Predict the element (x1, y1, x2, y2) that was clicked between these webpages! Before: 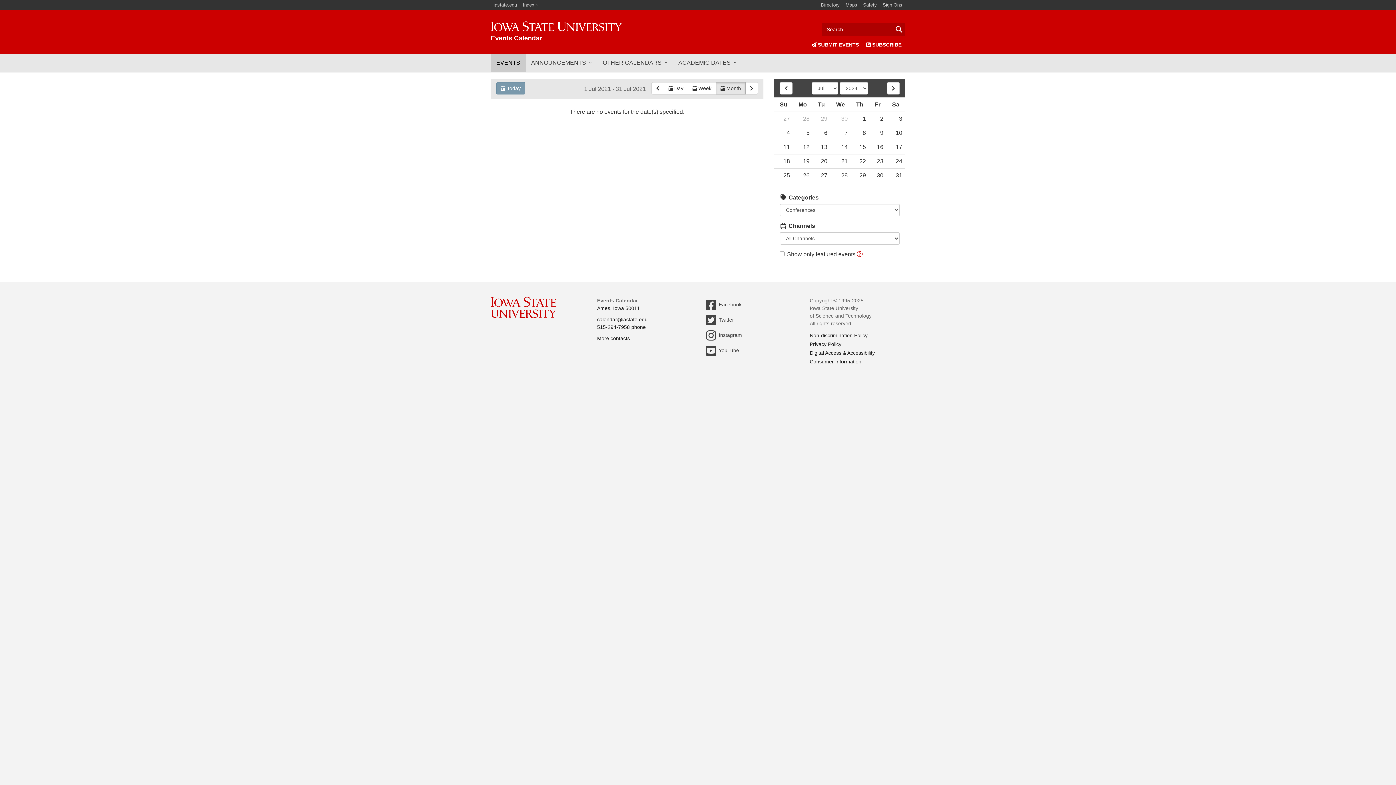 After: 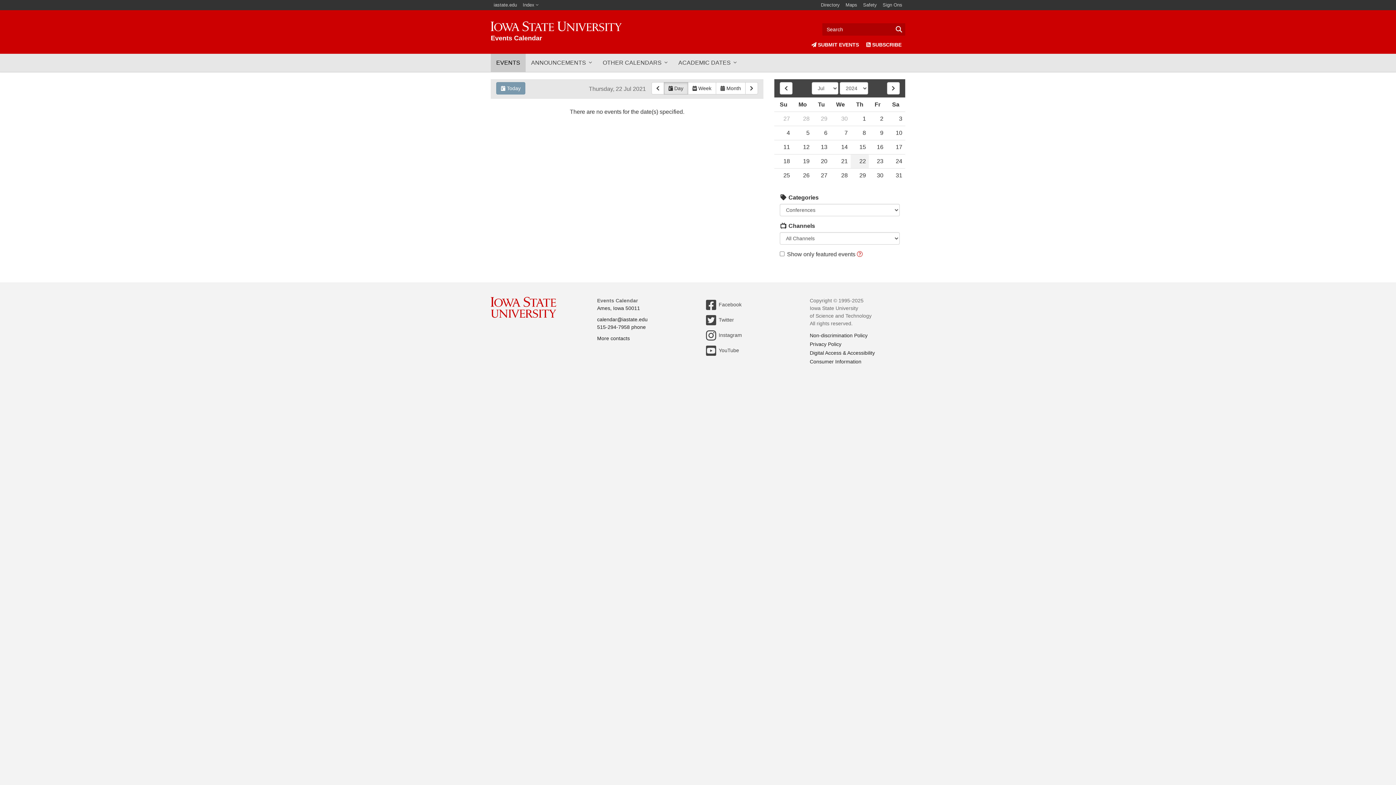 Action: label: 22 bbox: (850, 154, 869, 168)